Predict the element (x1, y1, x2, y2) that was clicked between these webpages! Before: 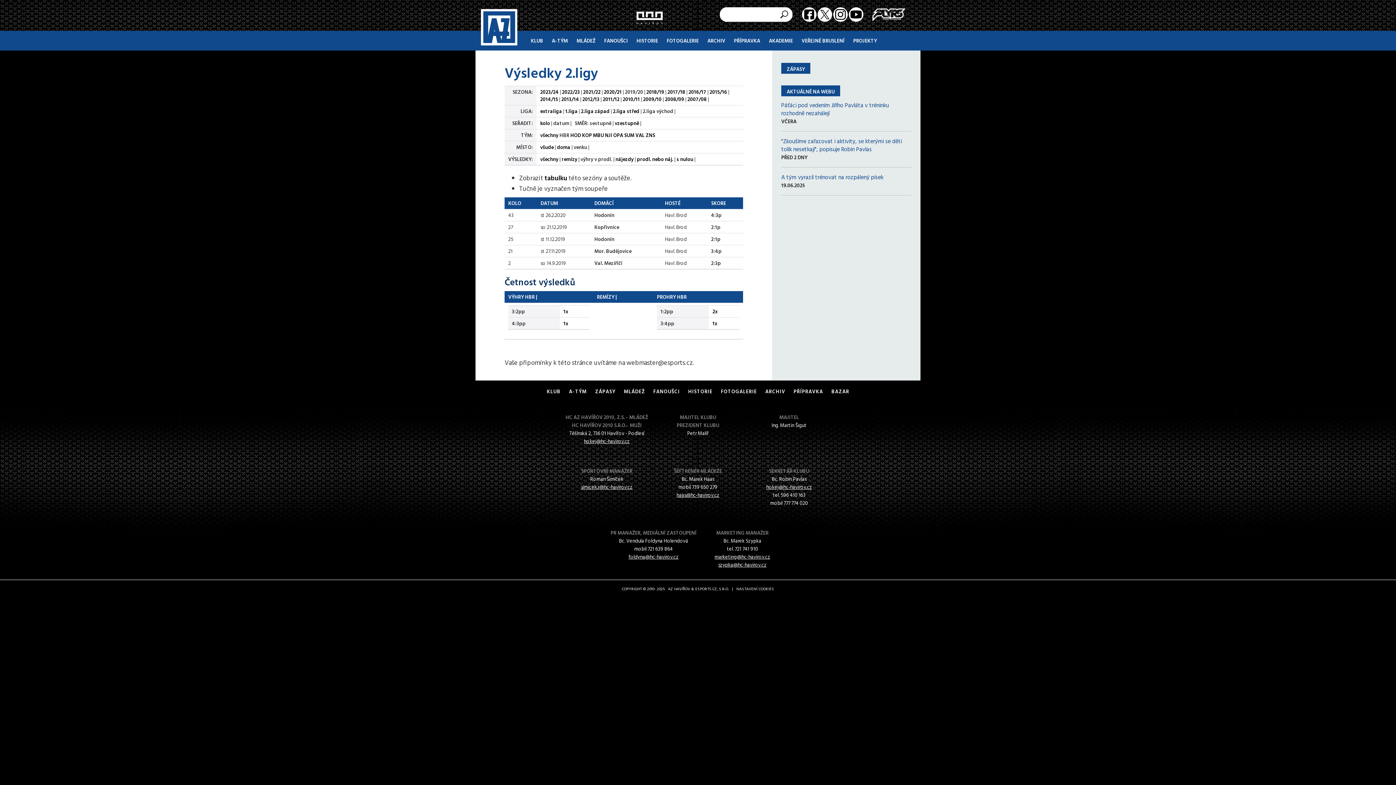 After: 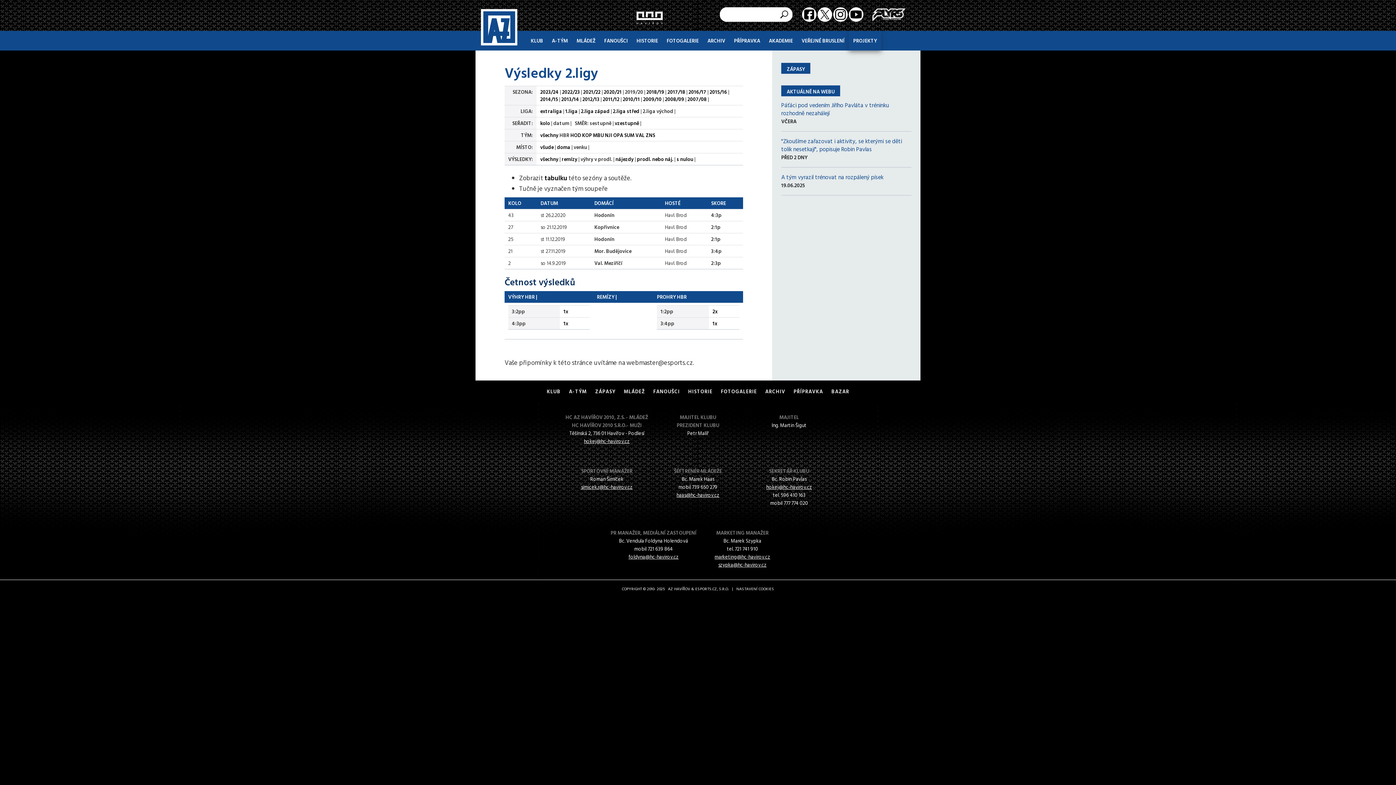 Action: bbox: (849, 30, 881, 50) label: PROJEKTY